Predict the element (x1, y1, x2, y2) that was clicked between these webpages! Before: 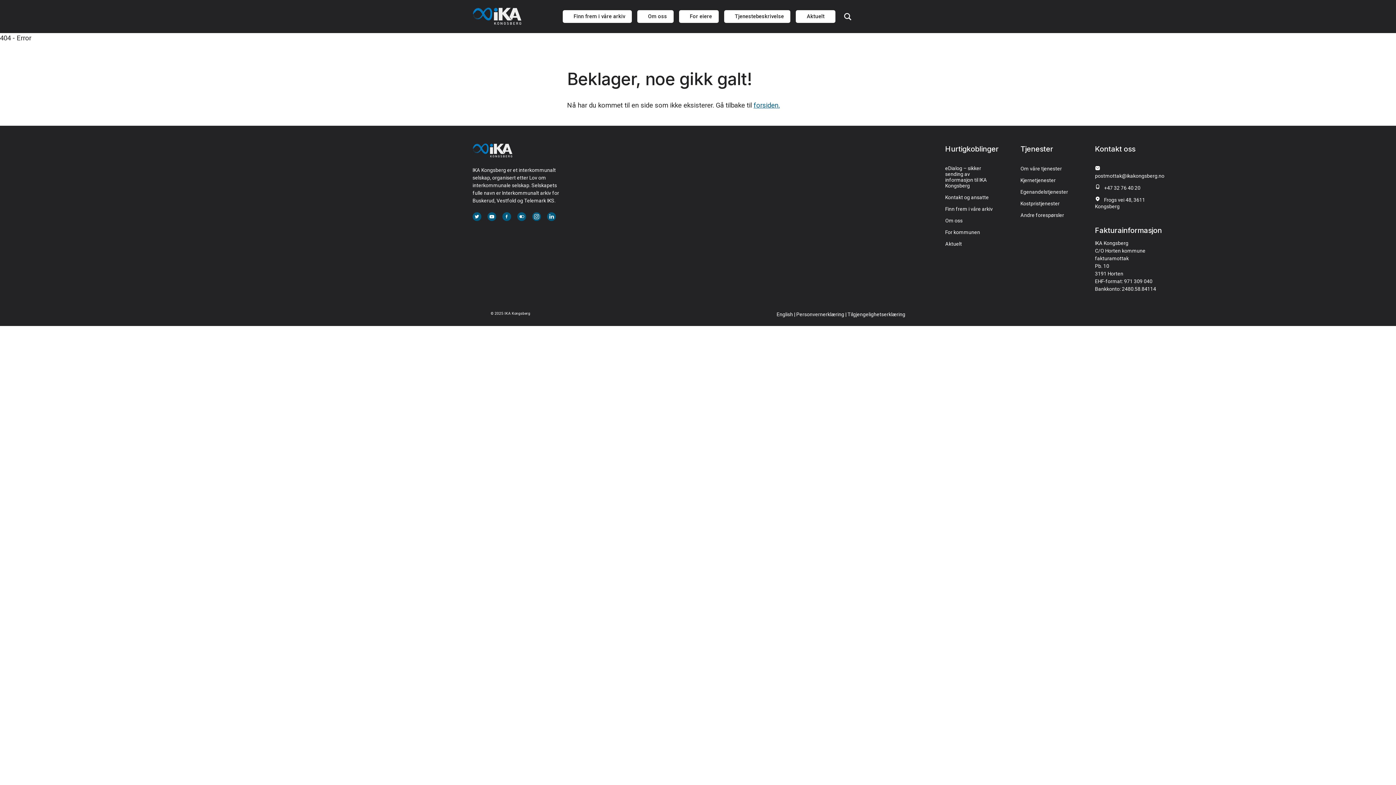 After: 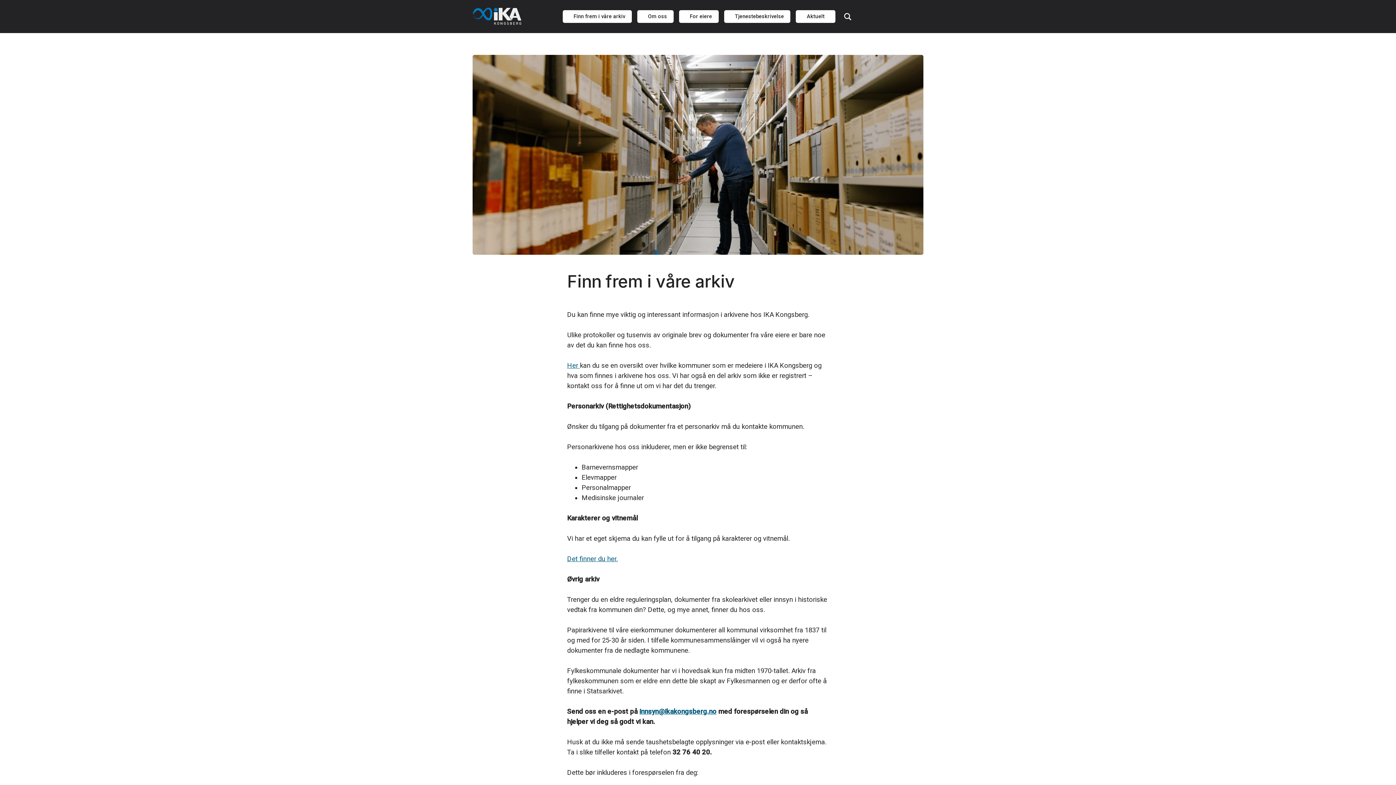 Action: label: Finn frem i våre arkiv bbox: (569, 10, 630, 22)